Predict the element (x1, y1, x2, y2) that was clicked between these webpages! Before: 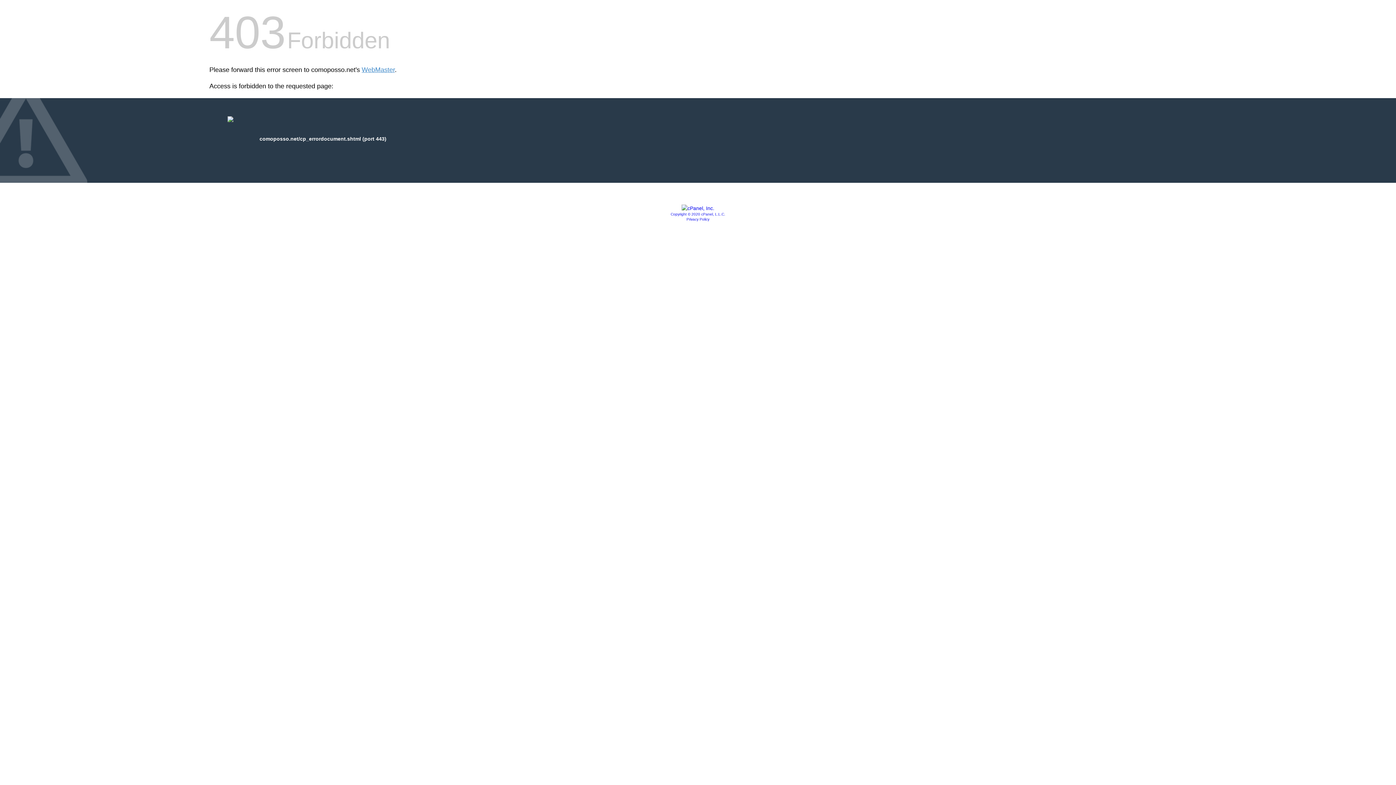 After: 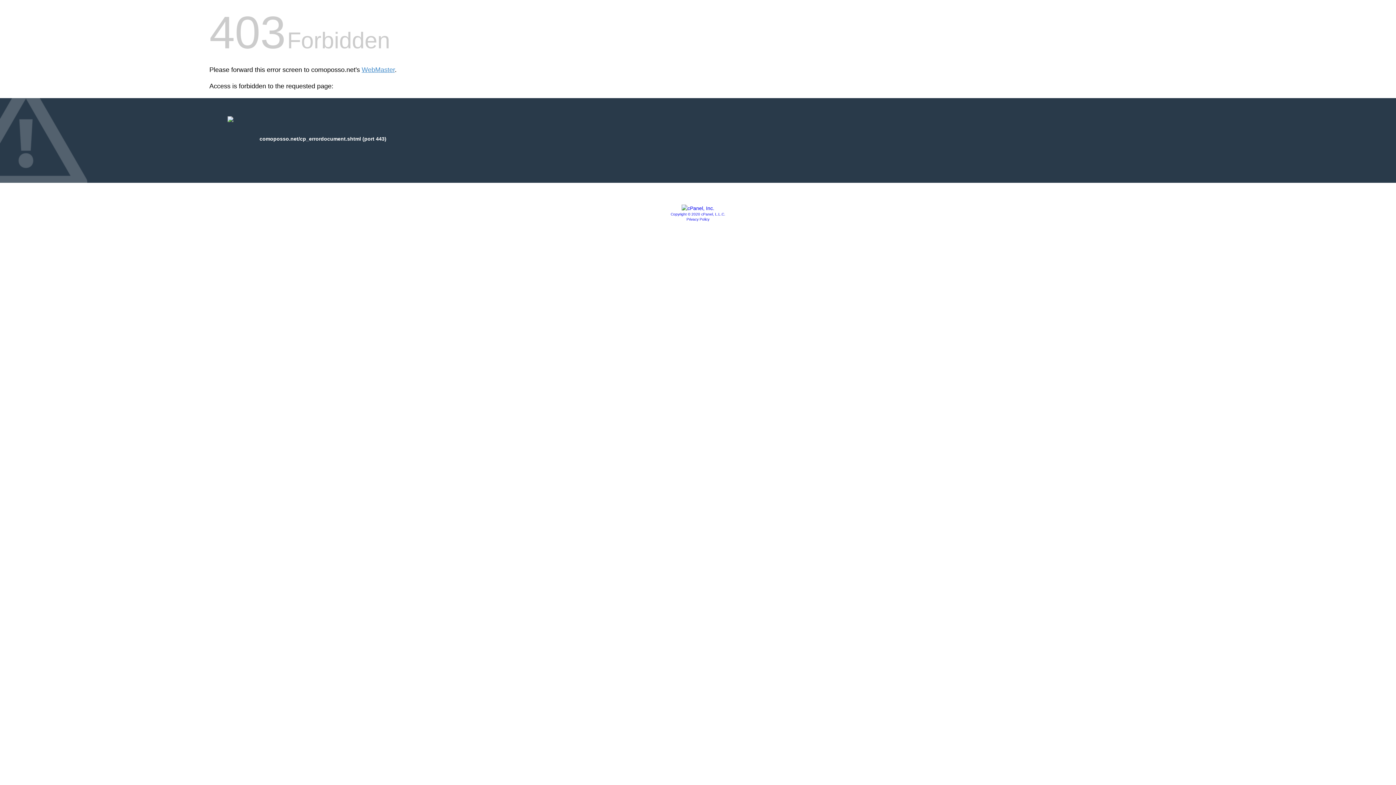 Action: bbox: (686, 217, 709, 221) label: Privacy Policy